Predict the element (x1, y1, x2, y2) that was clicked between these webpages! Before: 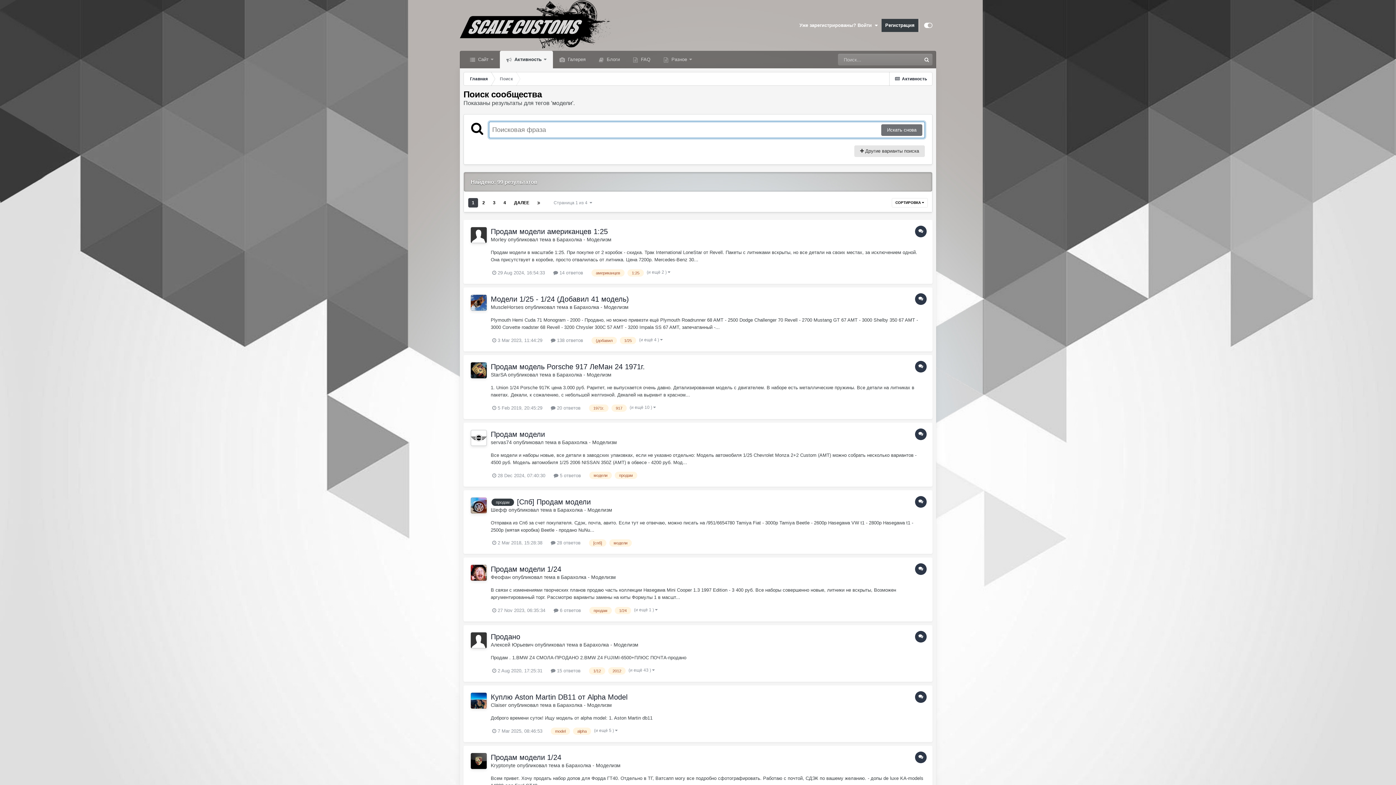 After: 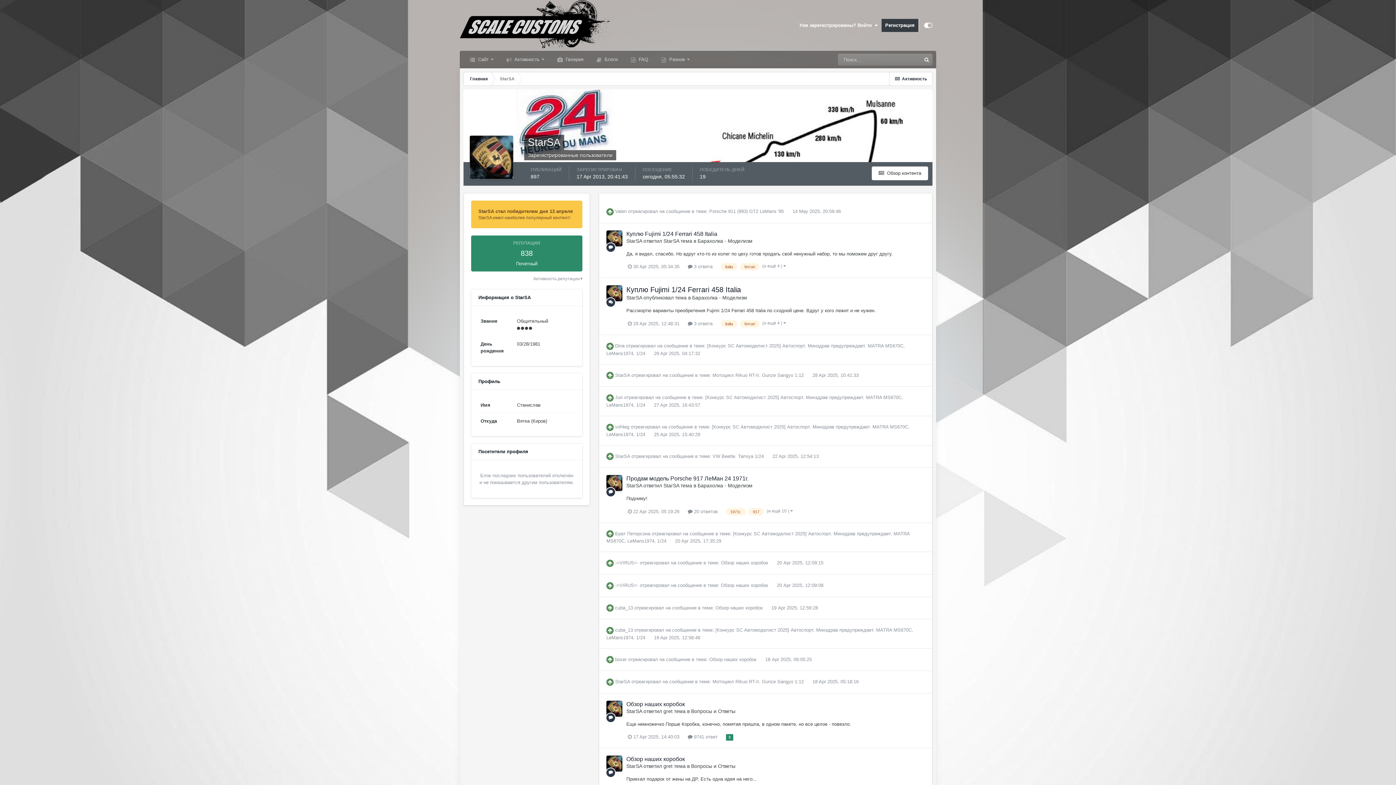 Action: bbox: (470, 362, 486, 378)